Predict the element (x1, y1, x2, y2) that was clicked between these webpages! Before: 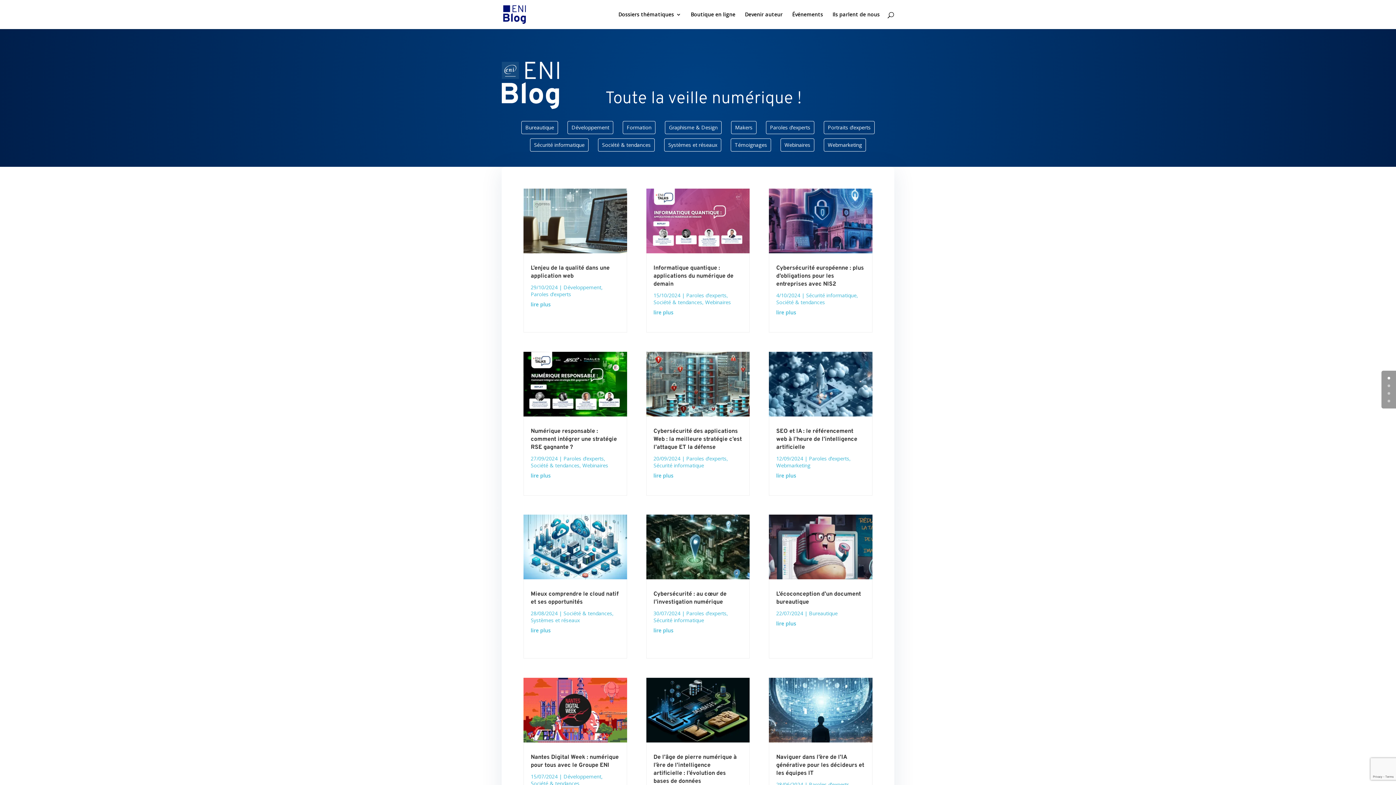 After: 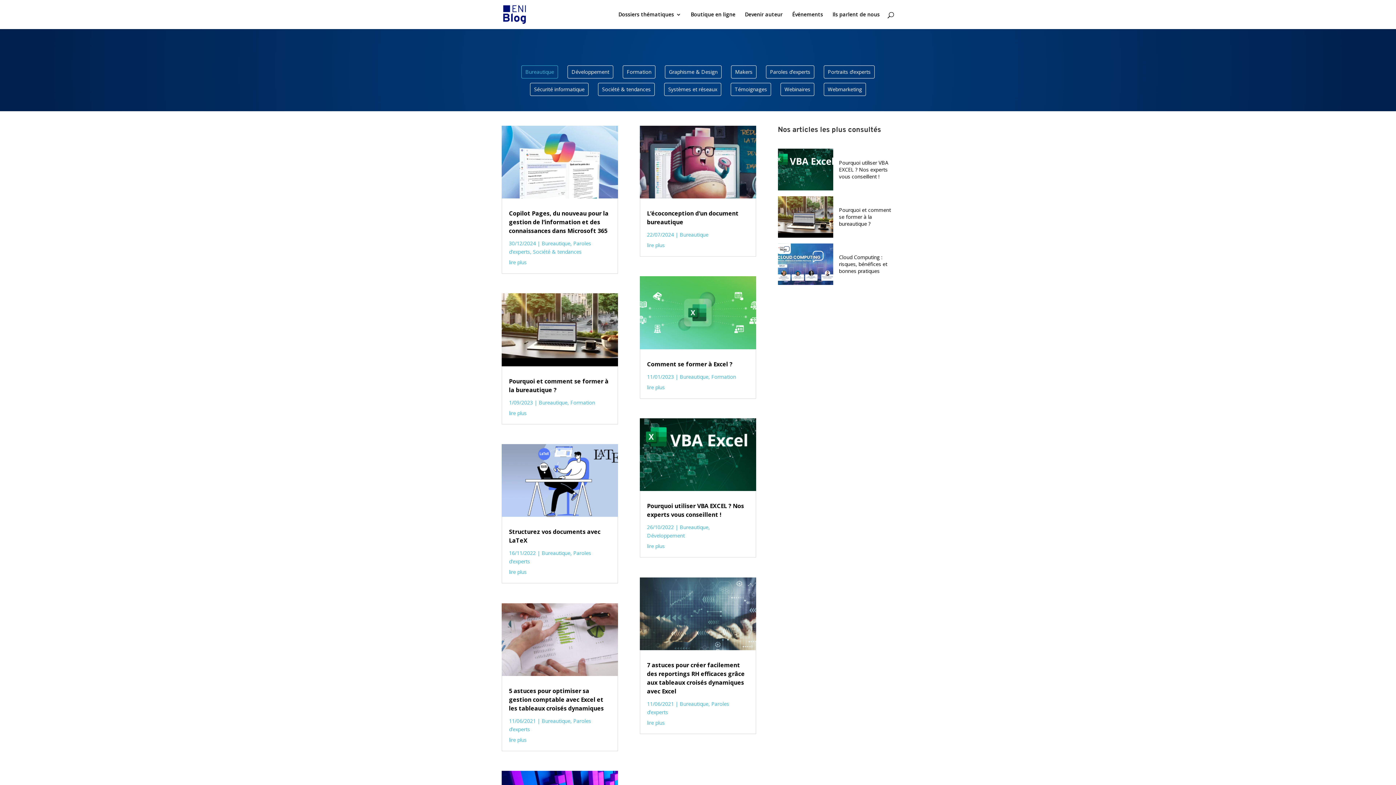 Action: label: Bureautique bbox: (809, 610, 837, 617)